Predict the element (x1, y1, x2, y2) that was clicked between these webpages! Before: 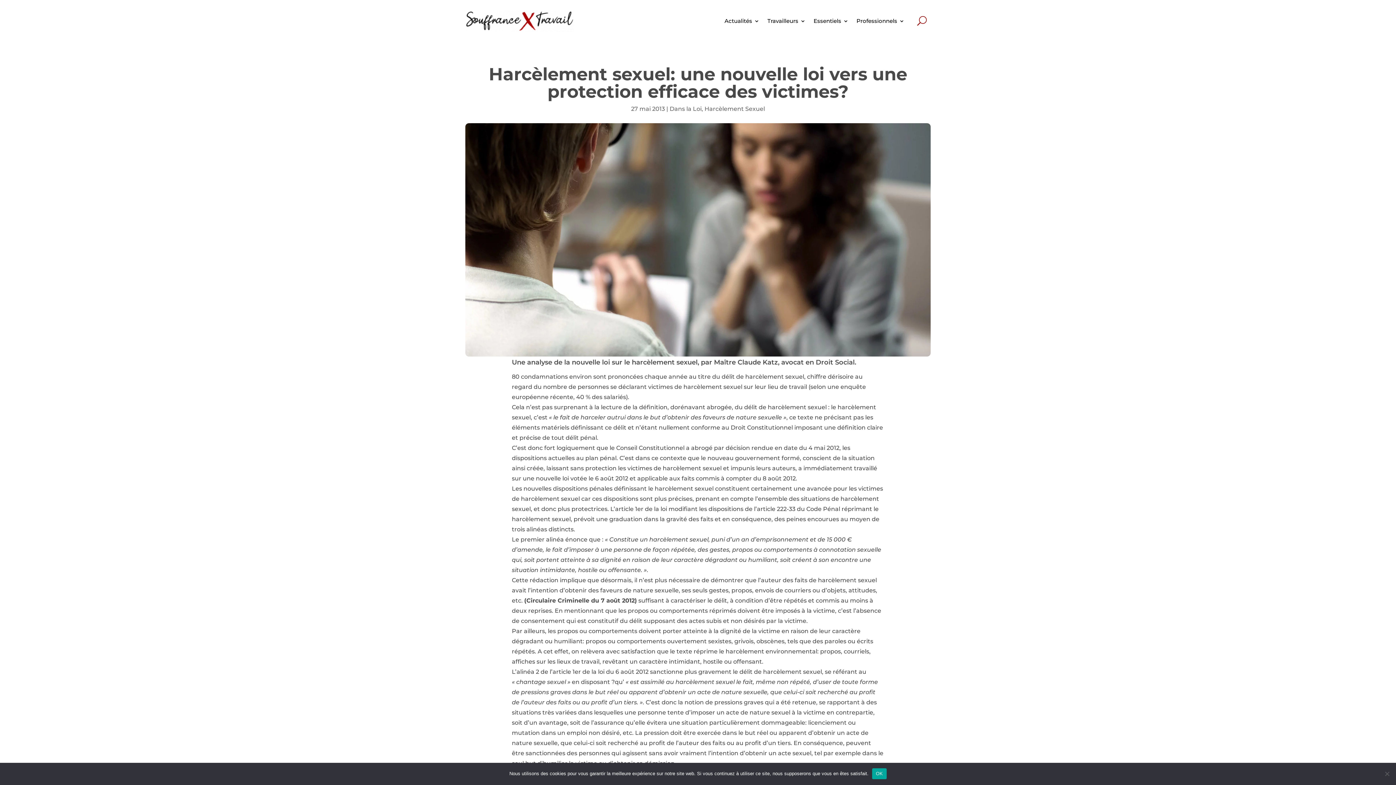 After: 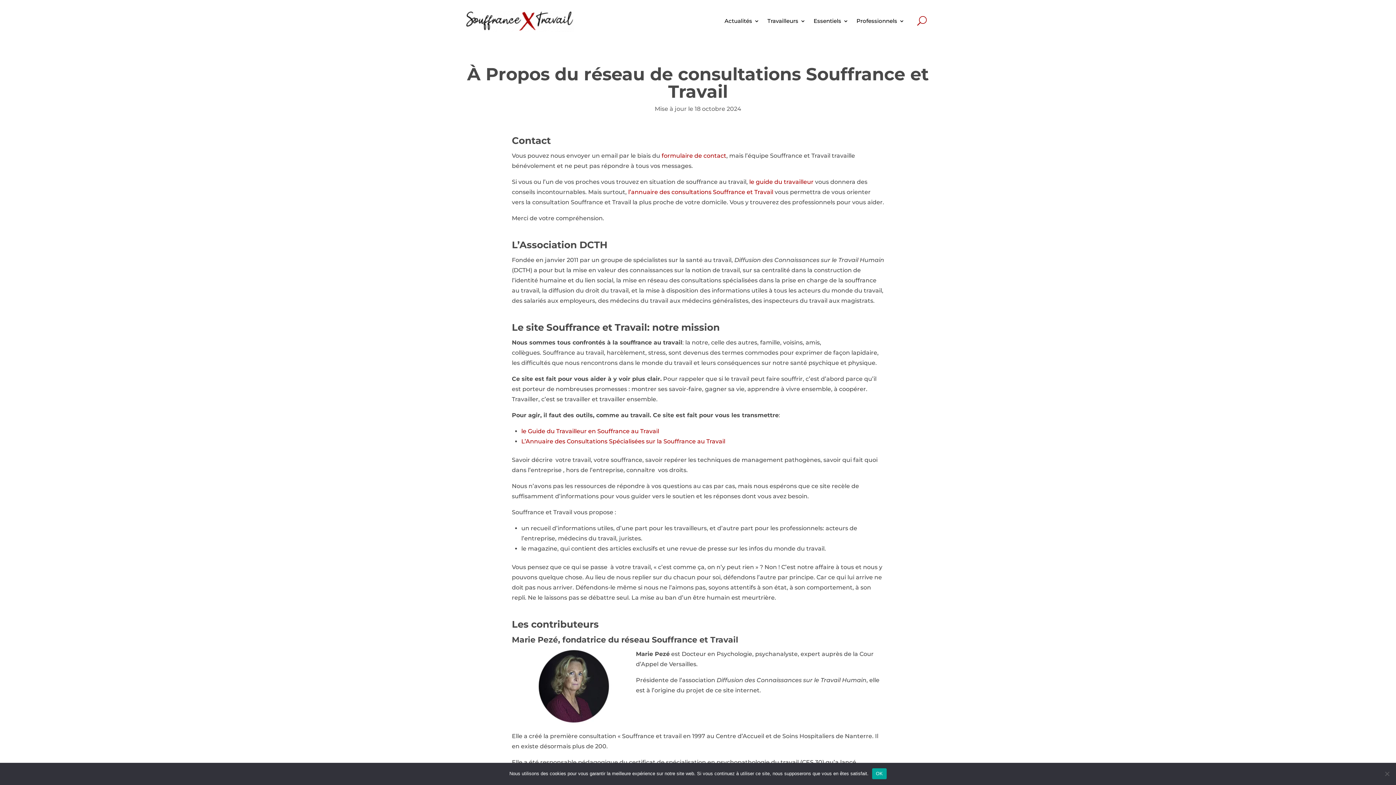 Action: bbox: (714, 358, 778, 366) label: Maître Claude Katz